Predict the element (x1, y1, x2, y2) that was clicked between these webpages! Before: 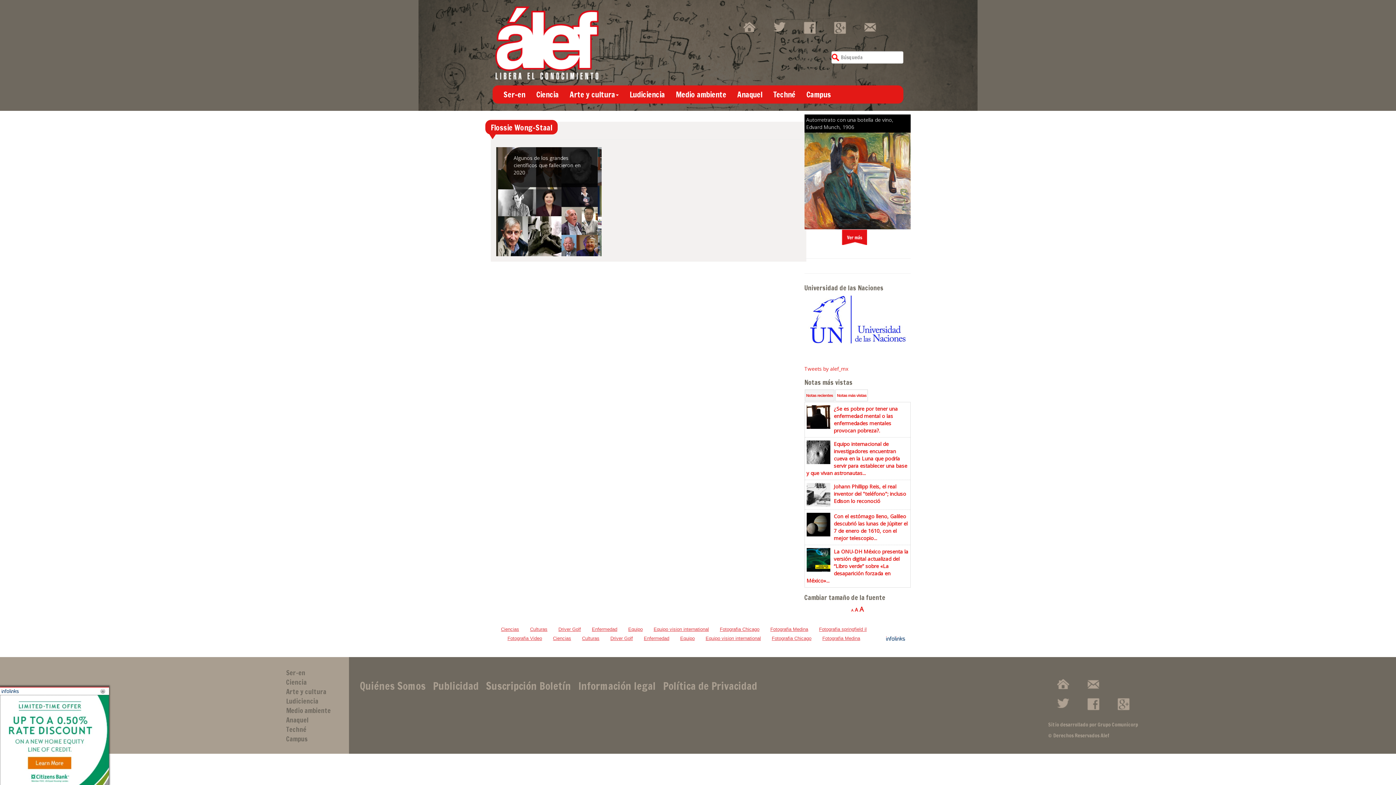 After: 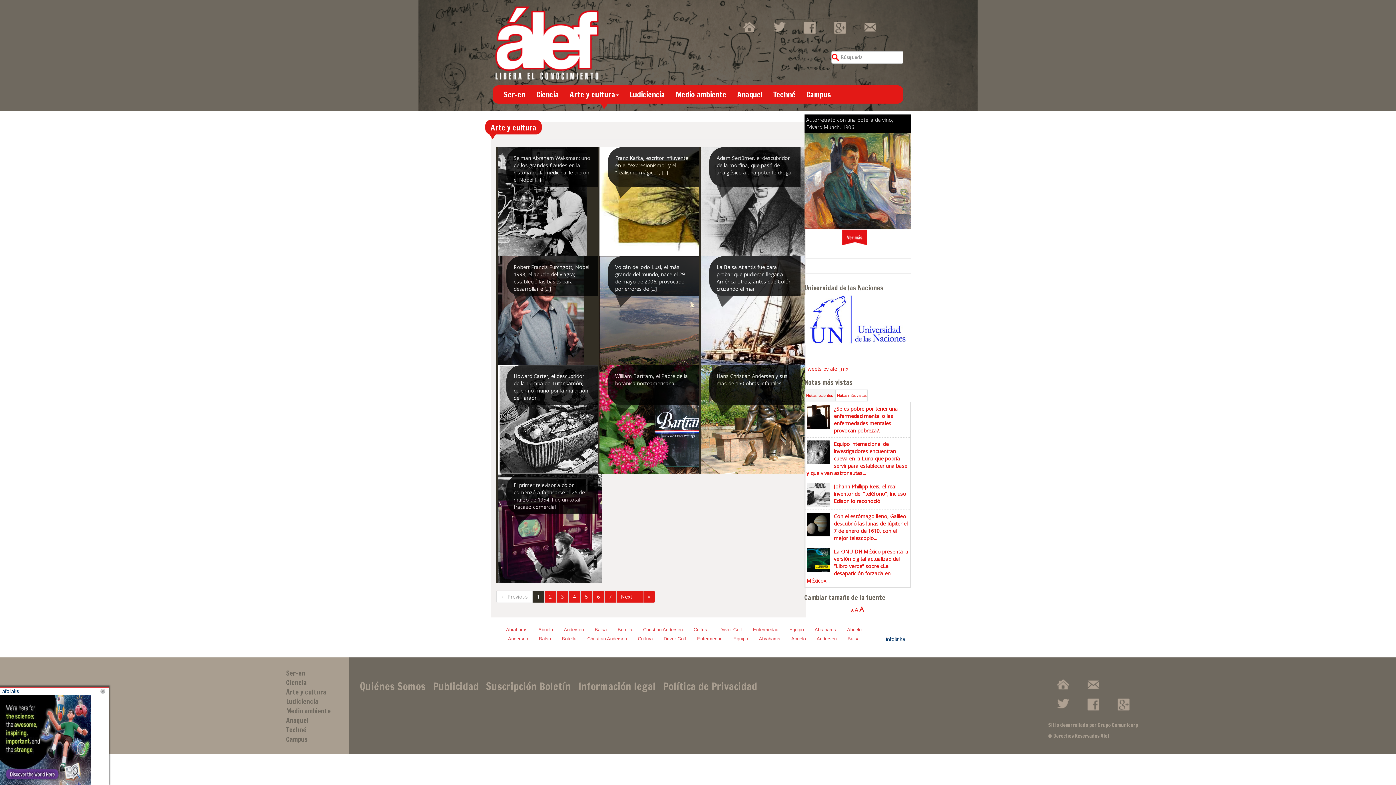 Action: bbox: (286, 687, 326, 696) label: Arte y cultura